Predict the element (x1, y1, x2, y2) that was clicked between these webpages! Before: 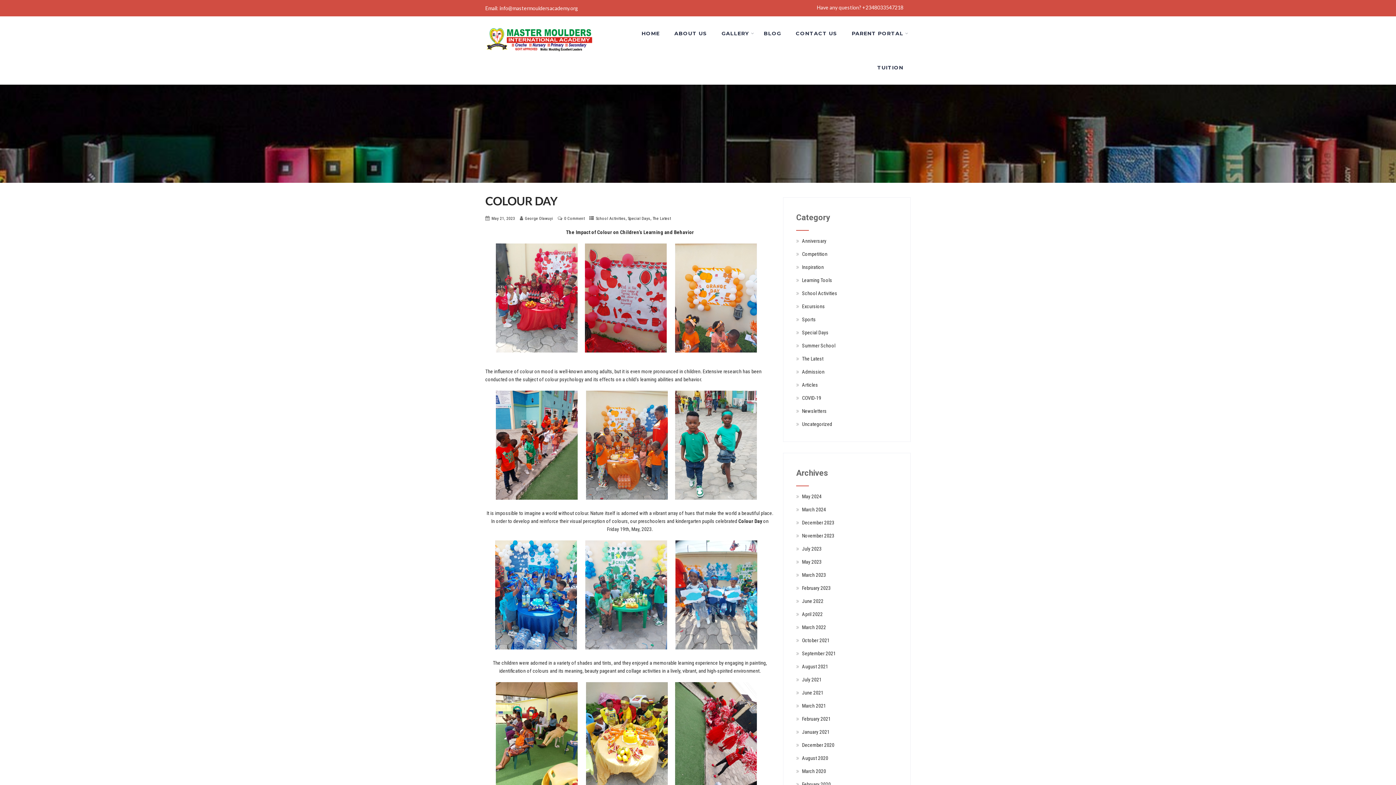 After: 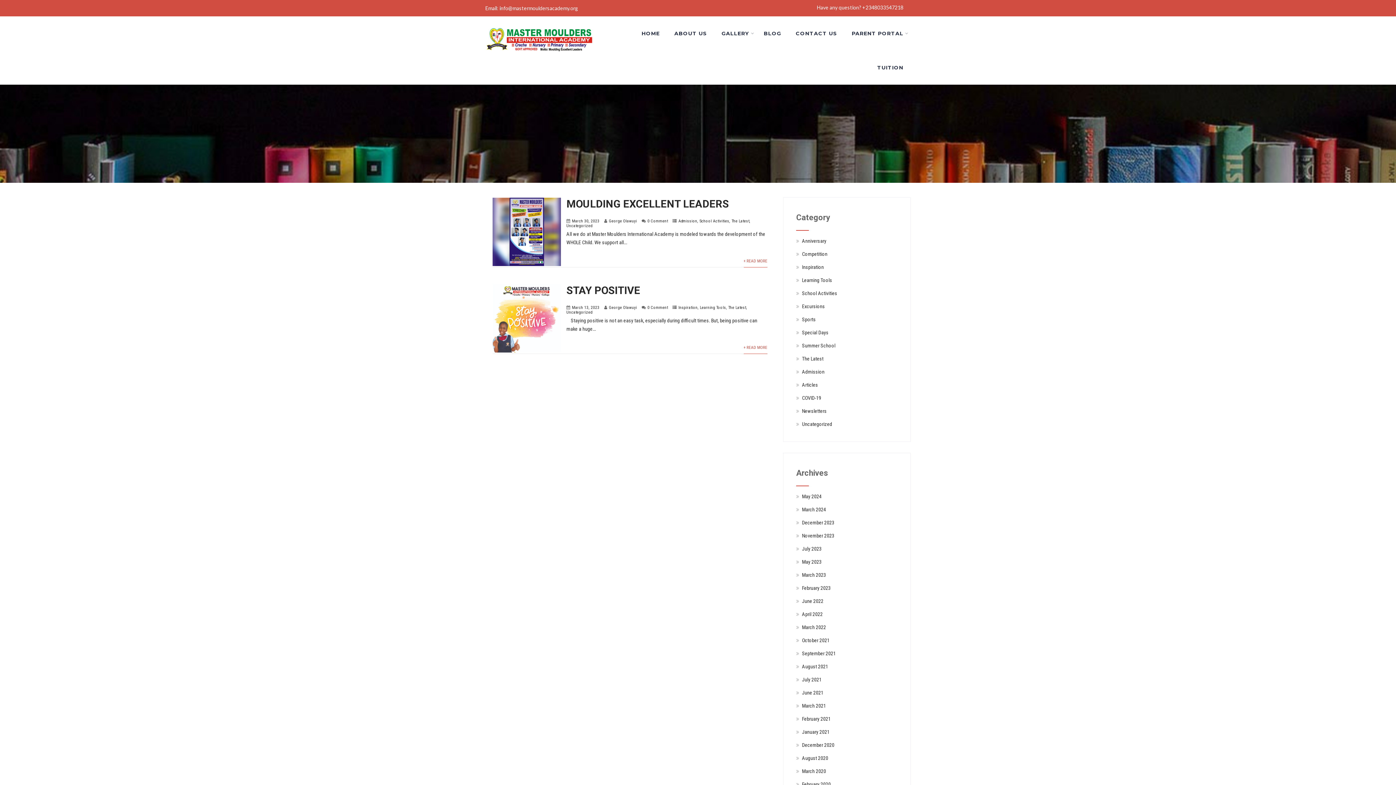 Action: bbox: (802, 572, 826, 578) label: March 2023